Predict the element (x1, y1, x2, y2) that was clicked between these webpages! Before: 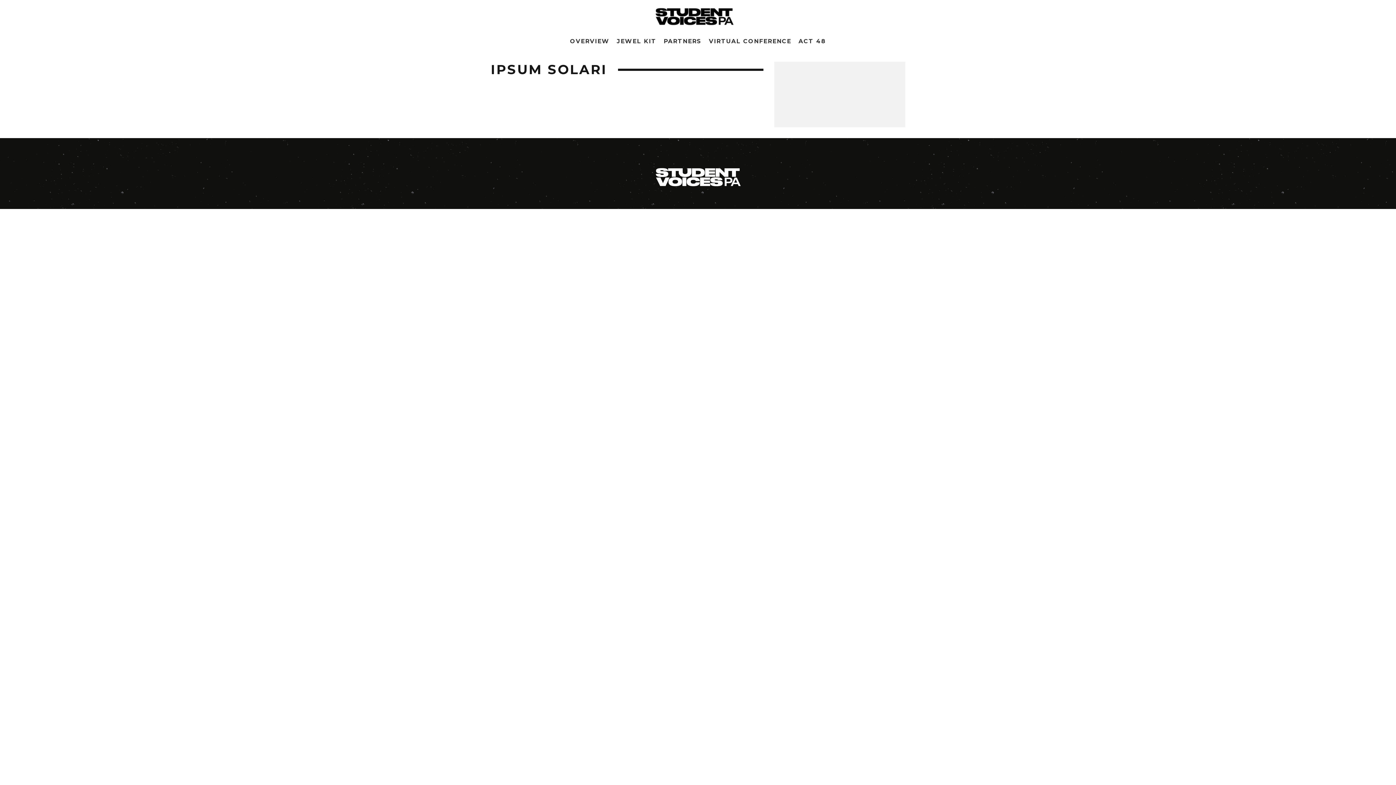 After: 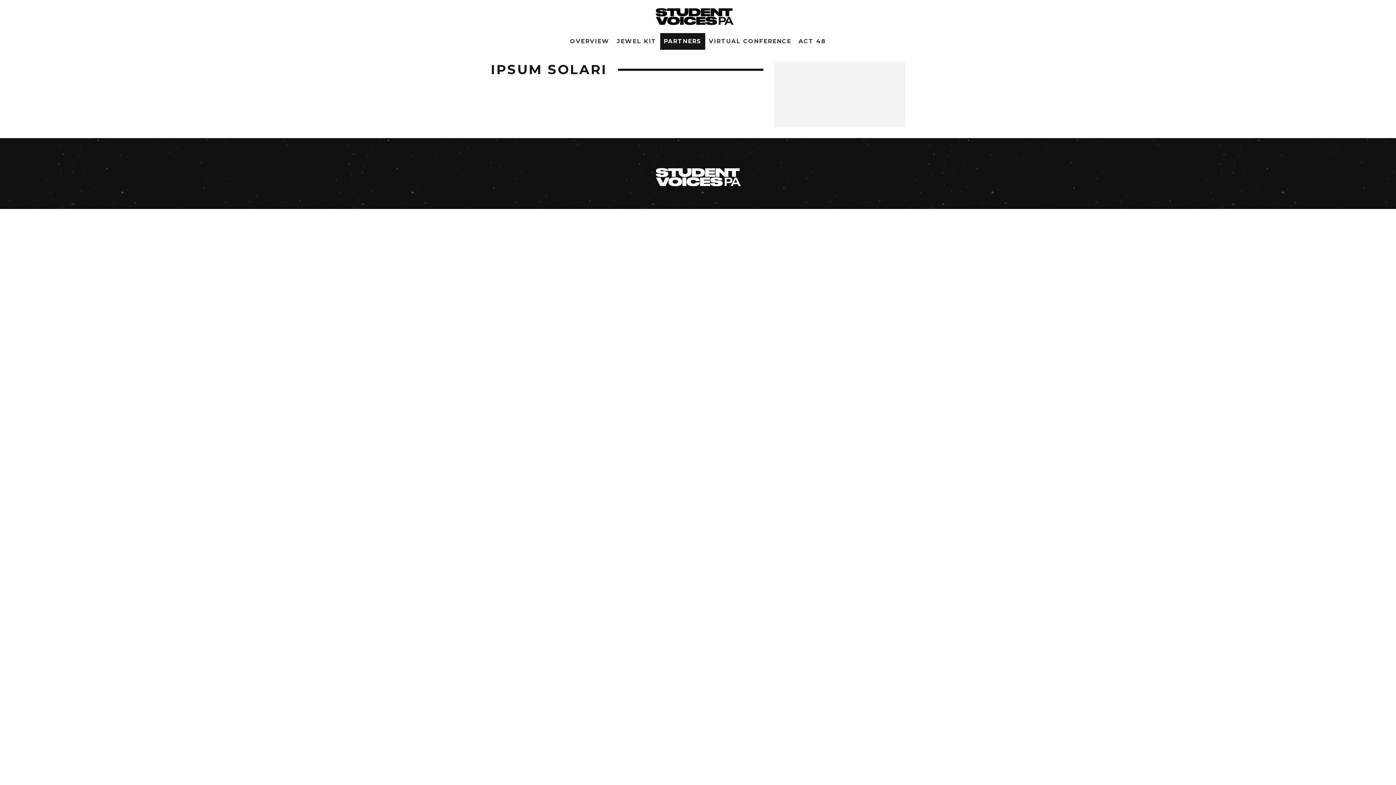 Action: label: PARTNERS bbox: (660, 33, 705, 49)